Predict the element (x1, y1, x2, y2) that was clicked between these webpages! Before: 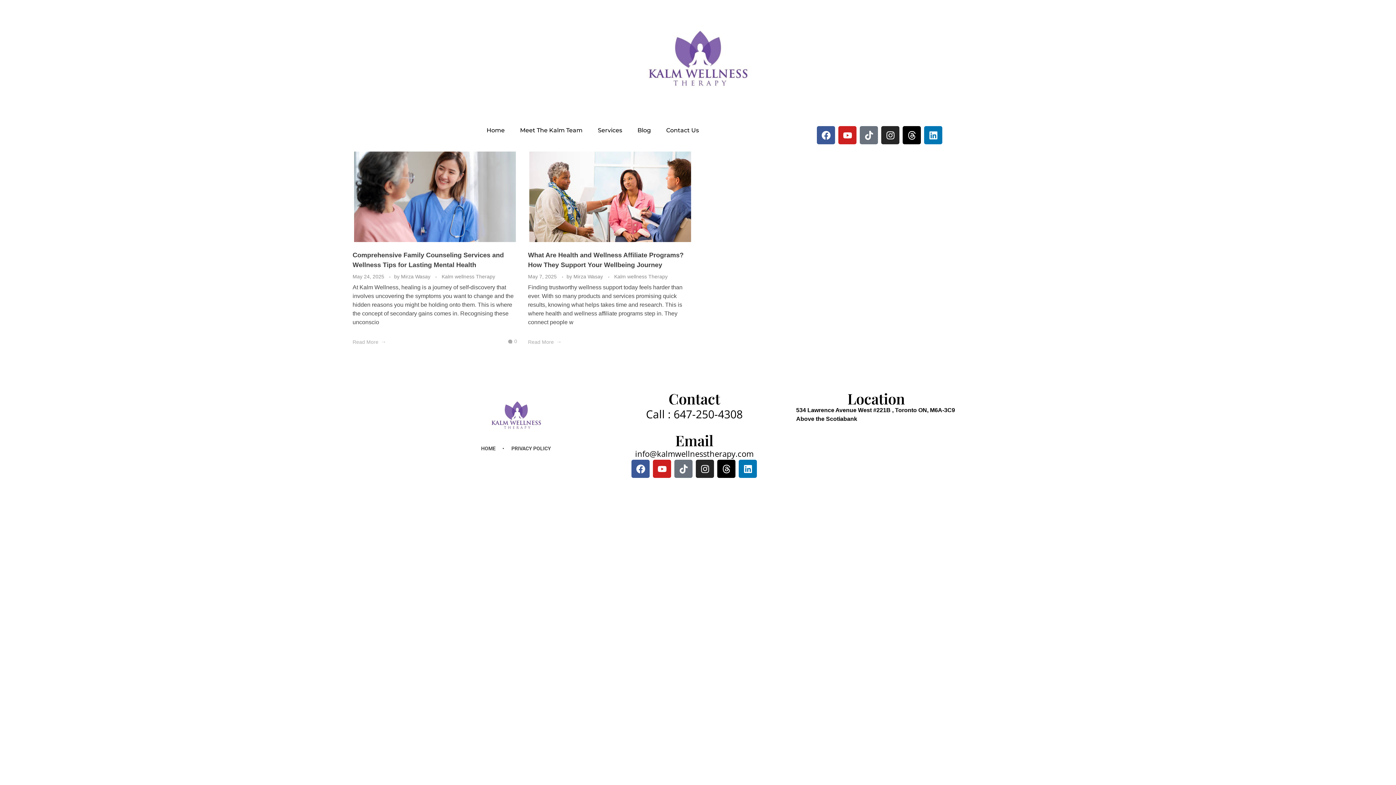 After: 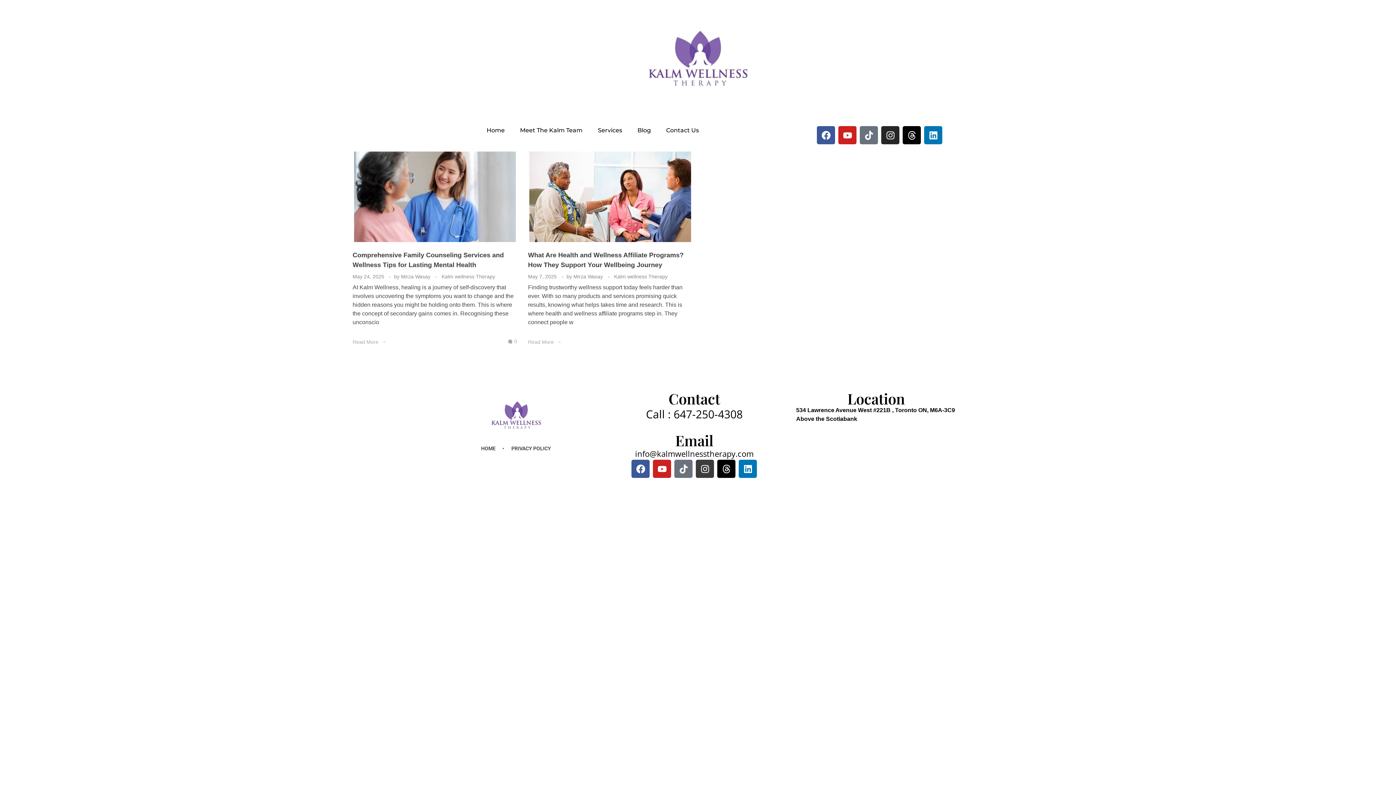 Action: label: Instagram bbox: (696, 460, 714, 478)